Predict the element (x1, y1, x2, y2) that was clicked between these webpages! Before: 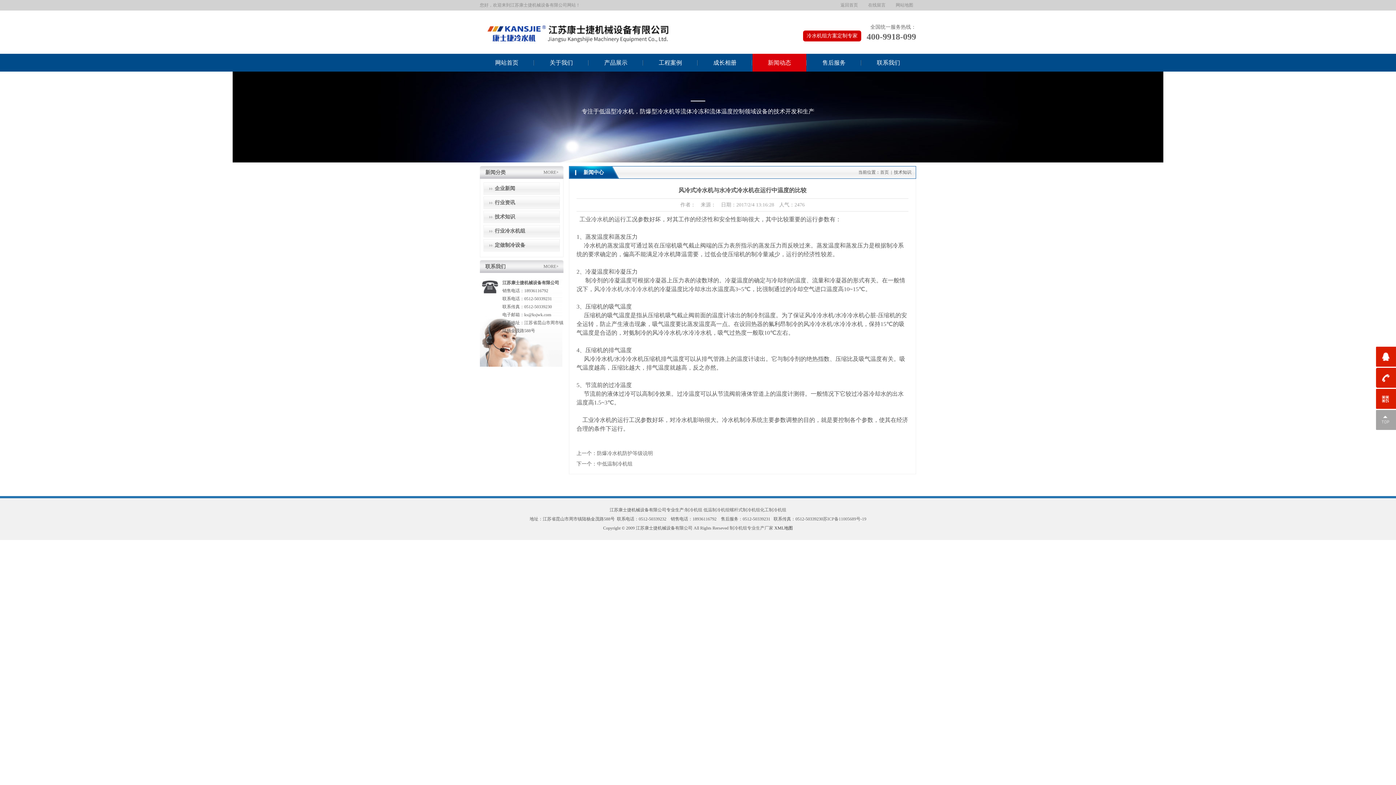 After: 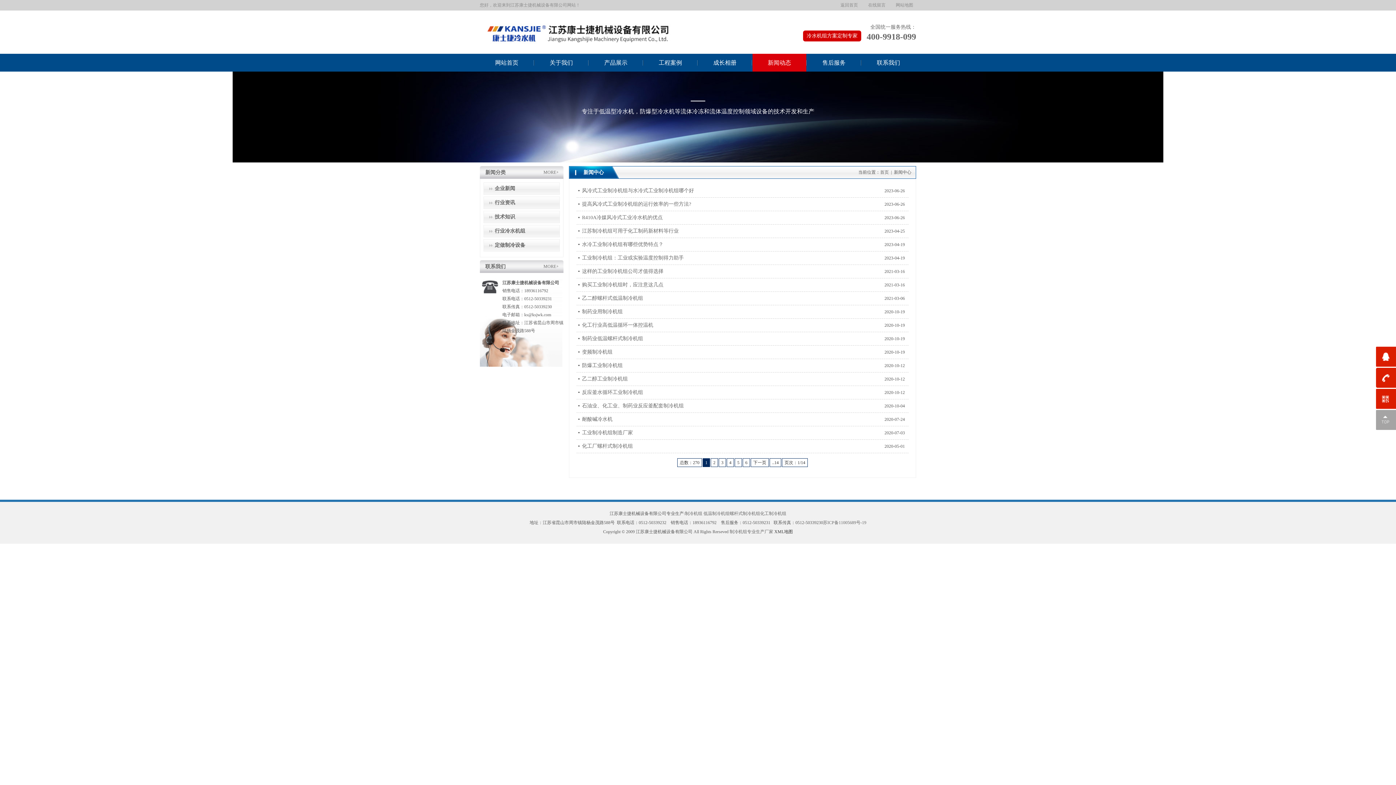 Action: label: 新闻中心 bbox: (569, 166, 604, 178)